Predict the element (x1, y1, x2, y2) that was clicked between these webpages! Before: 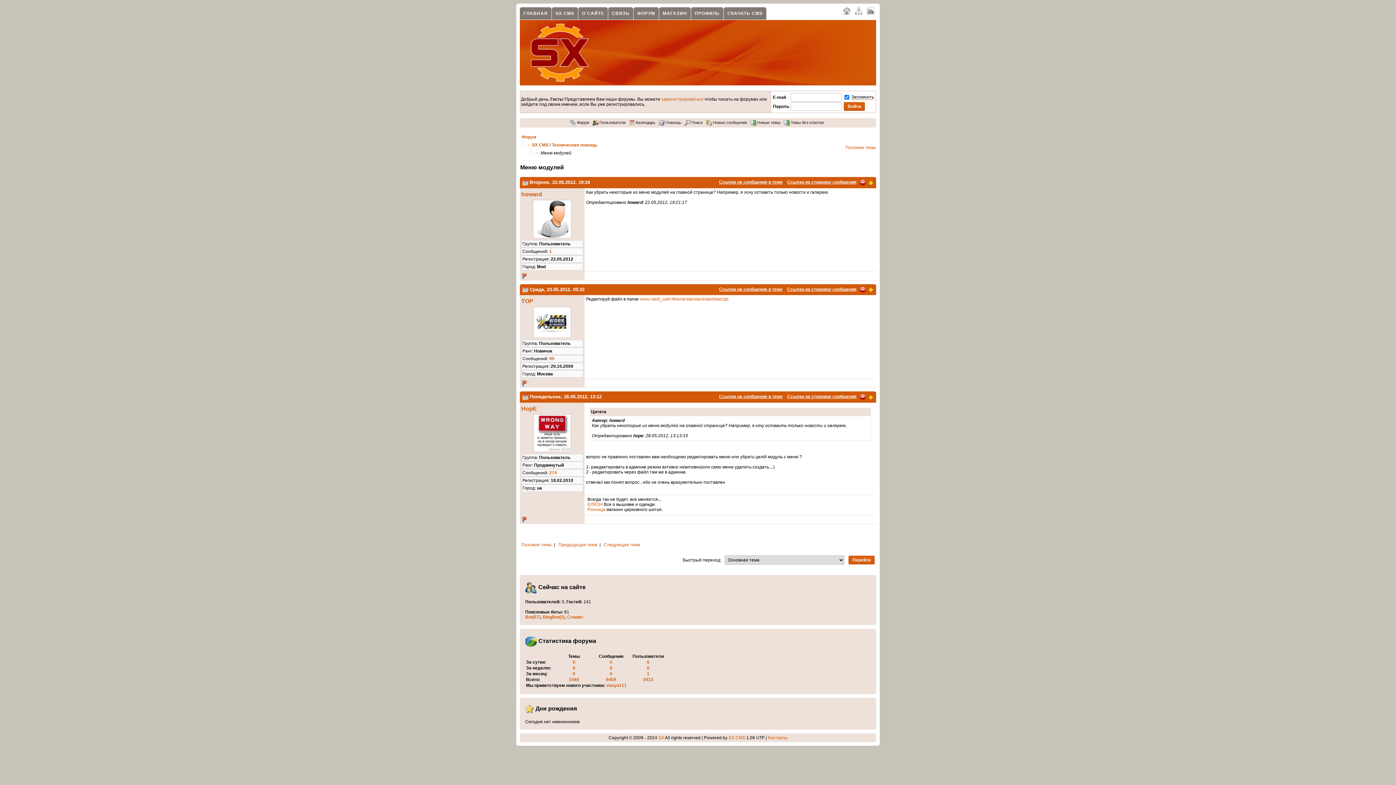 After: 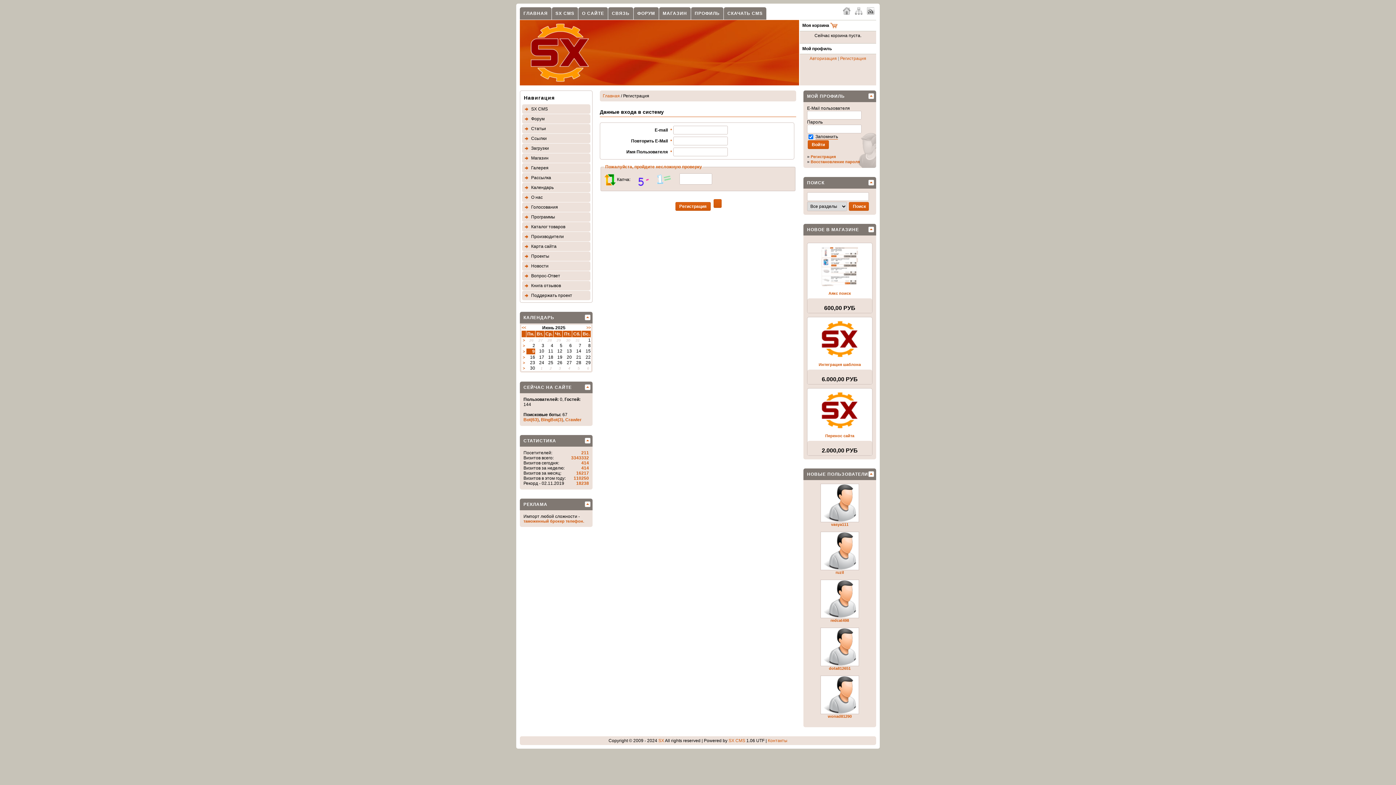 Action: bbox: (661, 96, 703, 101) label: зарегистрироваться